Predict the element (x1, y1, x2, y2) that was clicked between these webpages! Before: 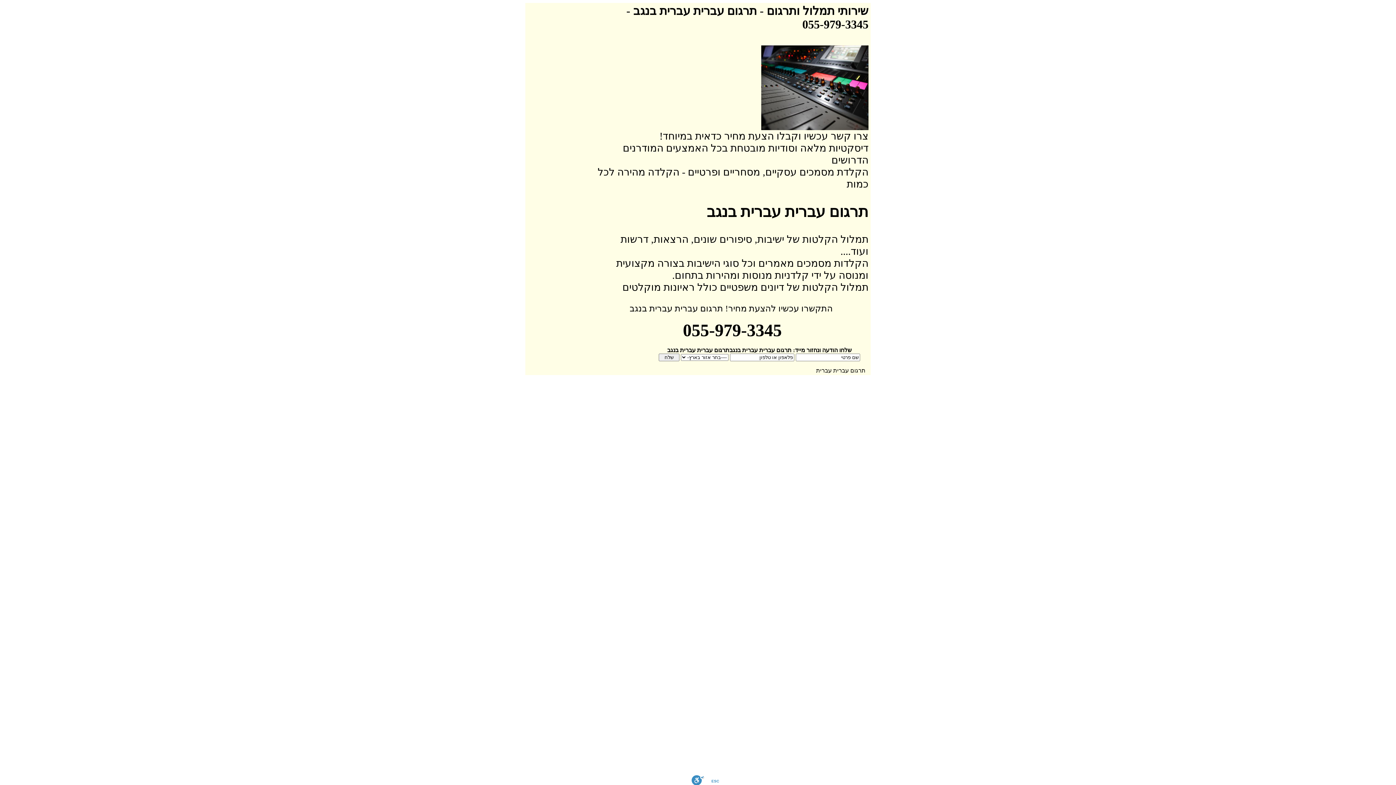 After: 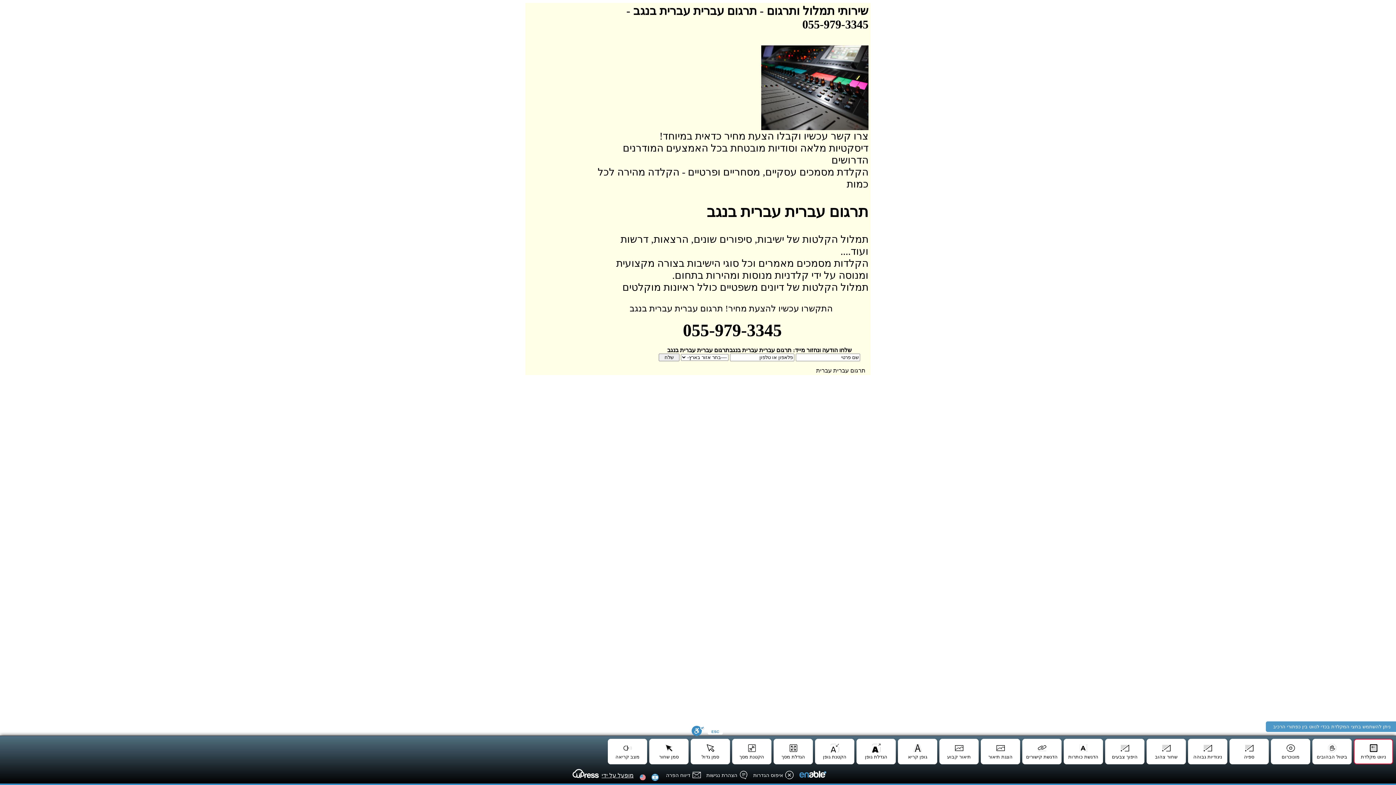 Action: label: סרגל נגישות bbox: (691, 775, 704, 785)